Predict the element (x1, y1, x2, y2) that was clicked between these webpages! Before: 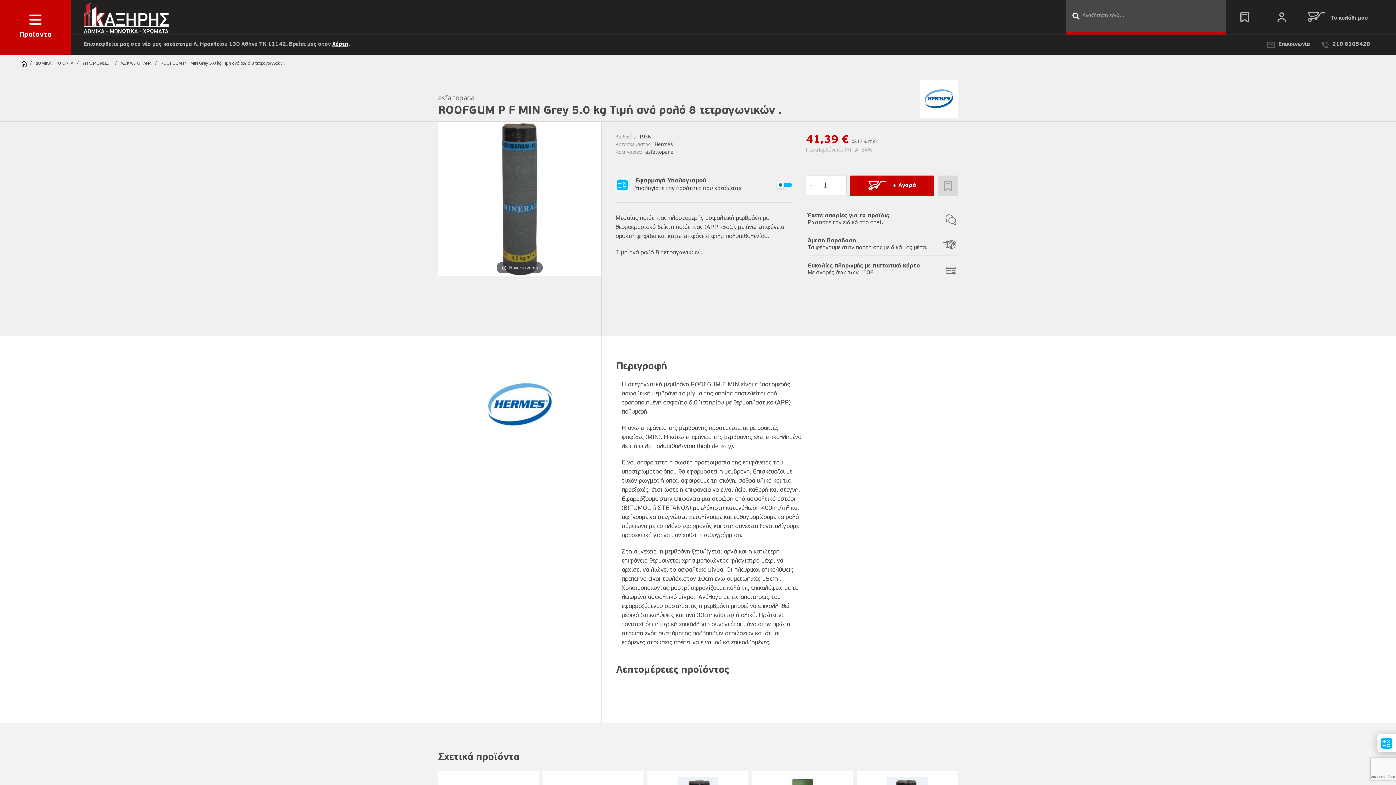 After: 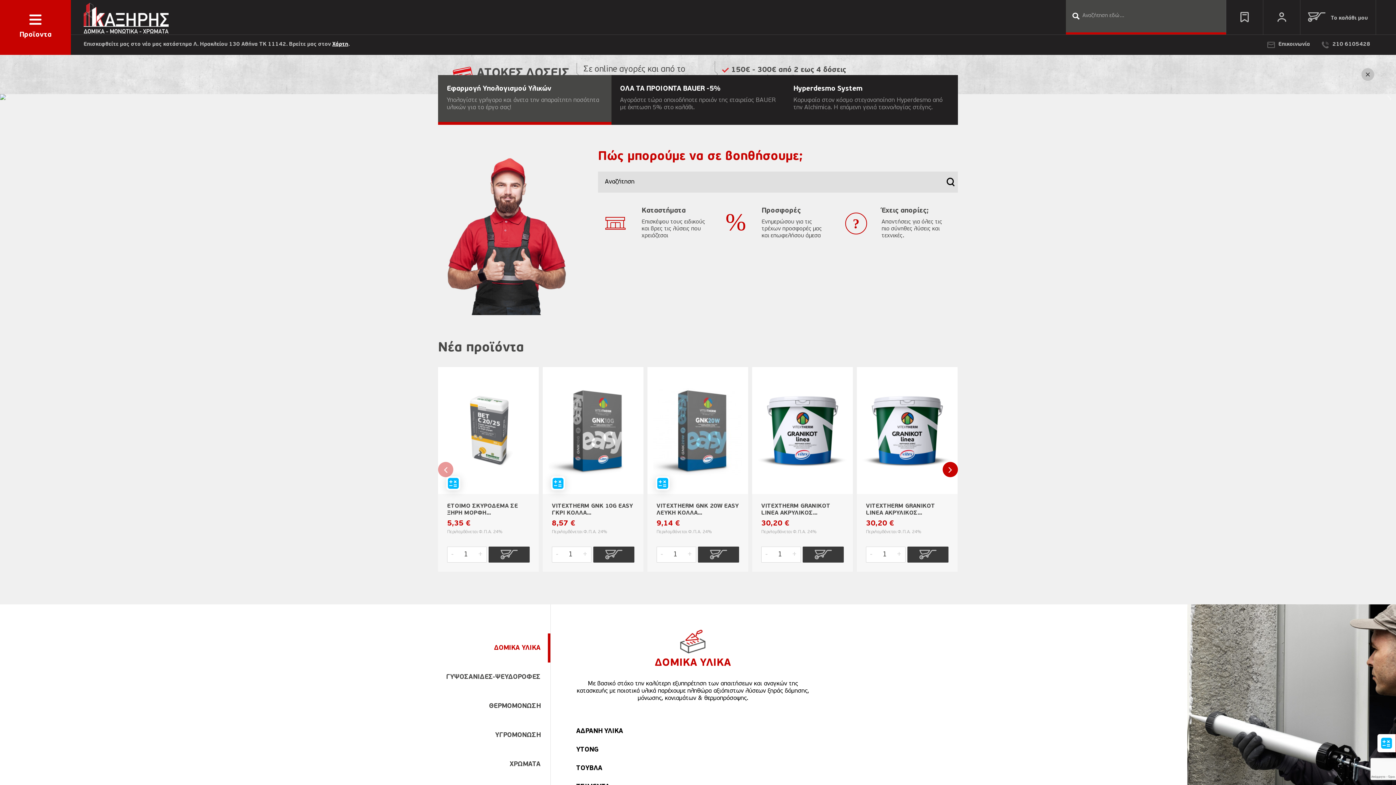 Action: bbox: (21, 60, 26, 66)